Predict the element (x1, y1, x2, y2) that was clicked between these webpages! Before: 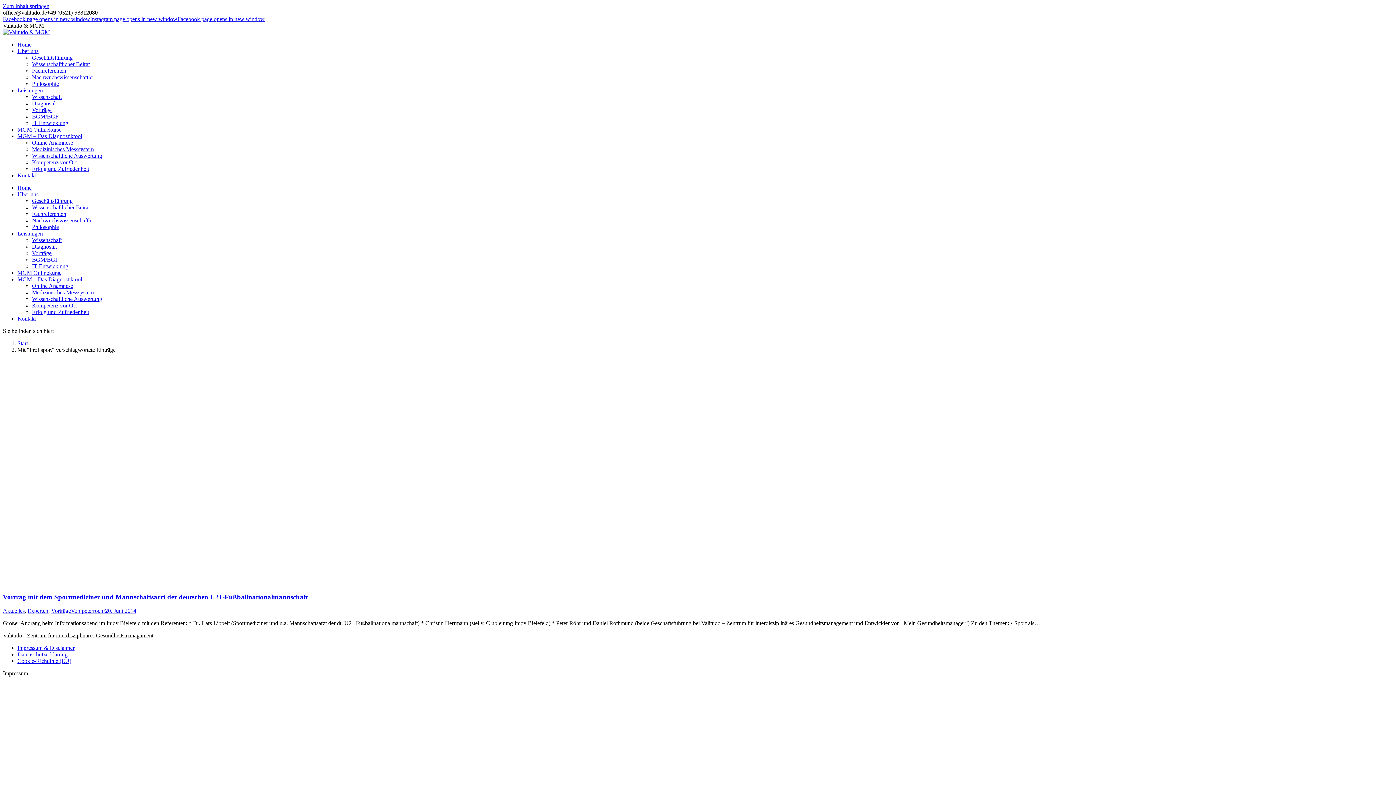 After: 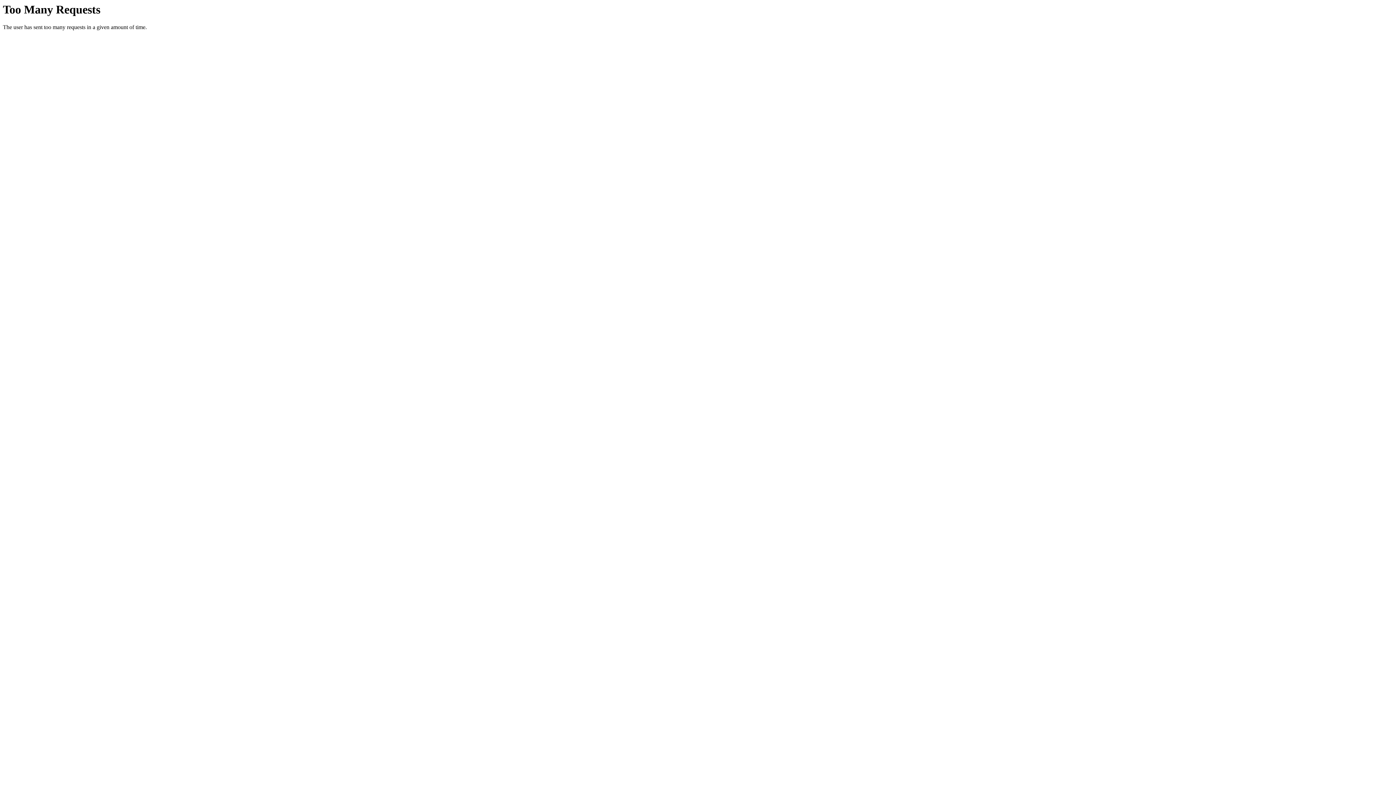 Action: bbox: (2, 608, 24, 614) label: Aktuelles